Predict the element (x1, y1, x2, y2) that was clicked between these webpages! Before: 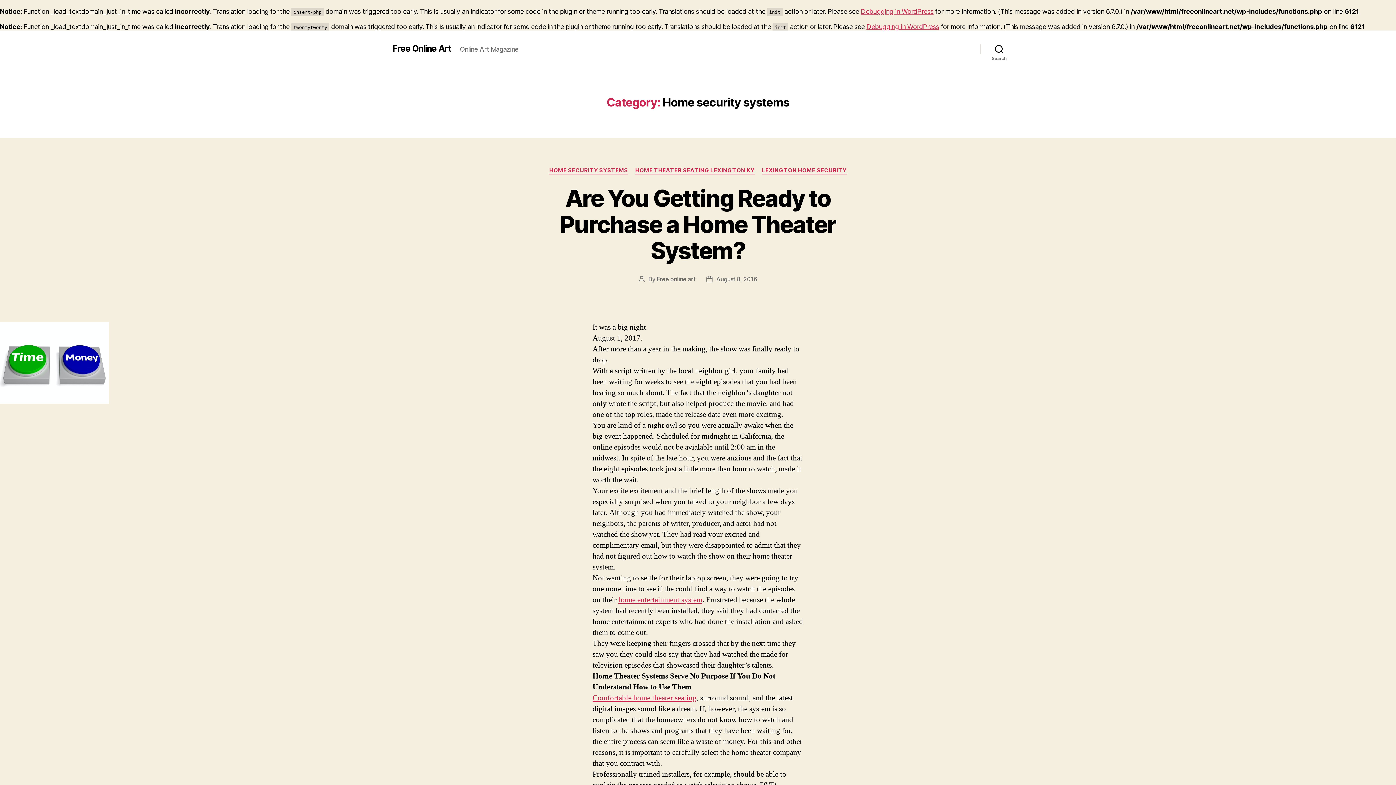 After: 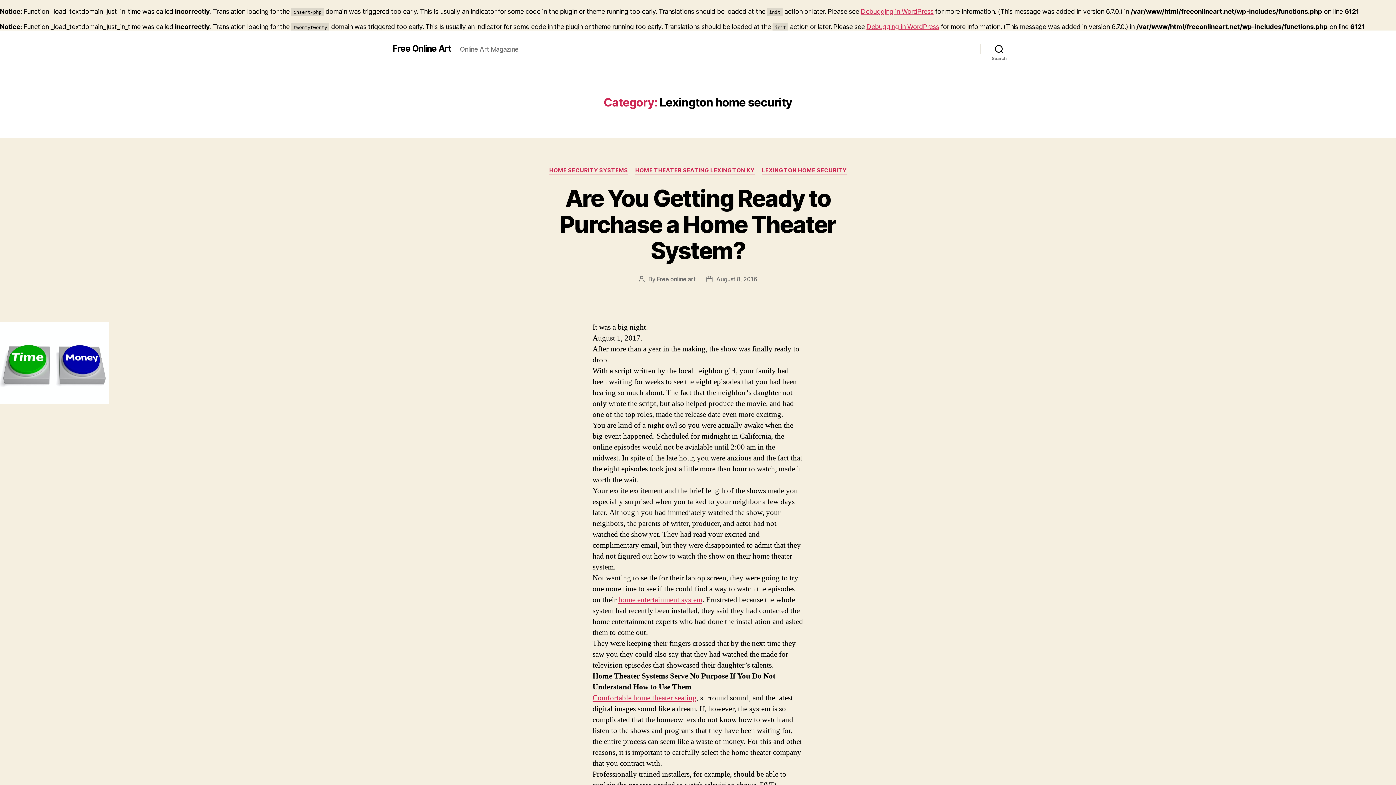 Action: label: LEXINGTON HOME SECURITY bbox: (762, 167, 846, 174)